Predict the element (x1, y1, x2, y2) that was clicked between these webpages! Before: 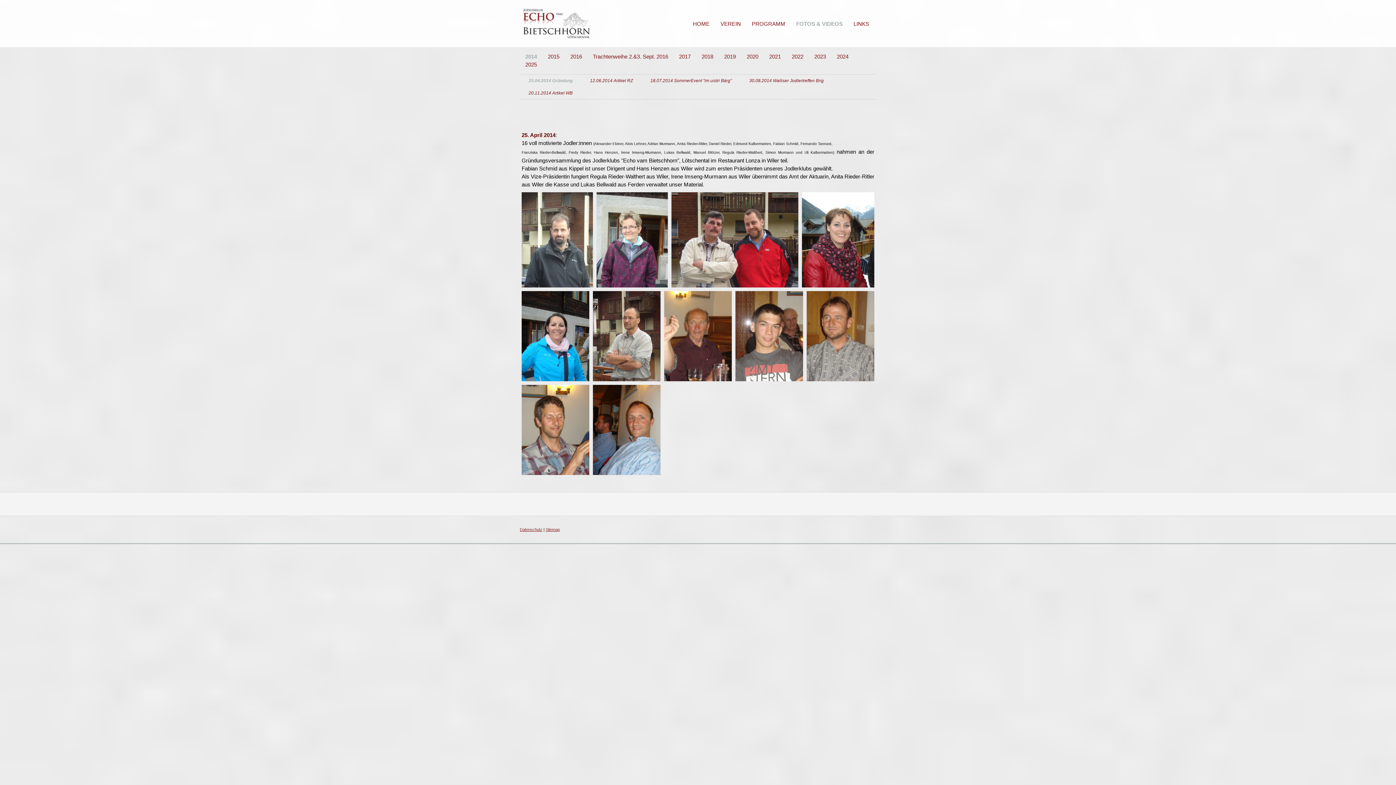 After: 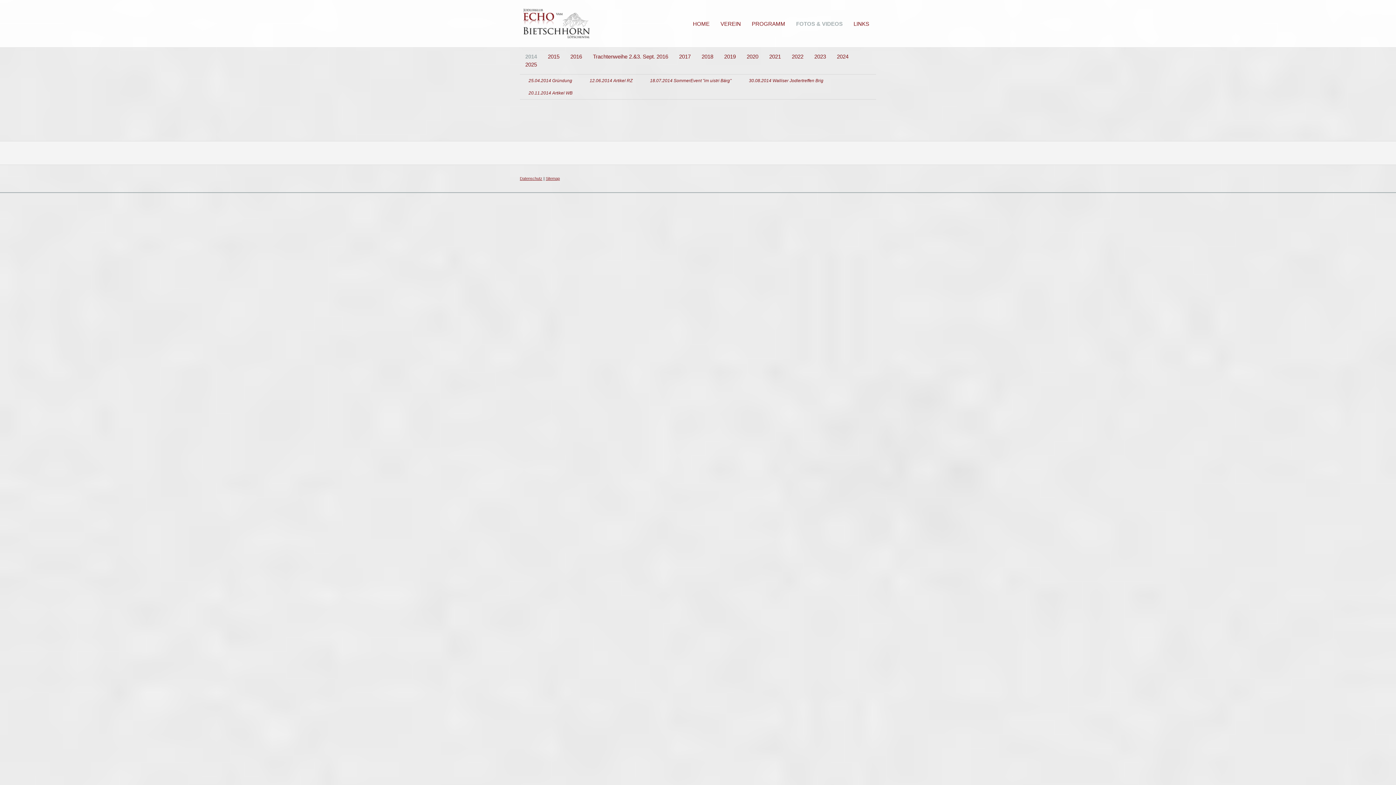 Action: label: 2014 bbox: (520, 52, 542, 60)